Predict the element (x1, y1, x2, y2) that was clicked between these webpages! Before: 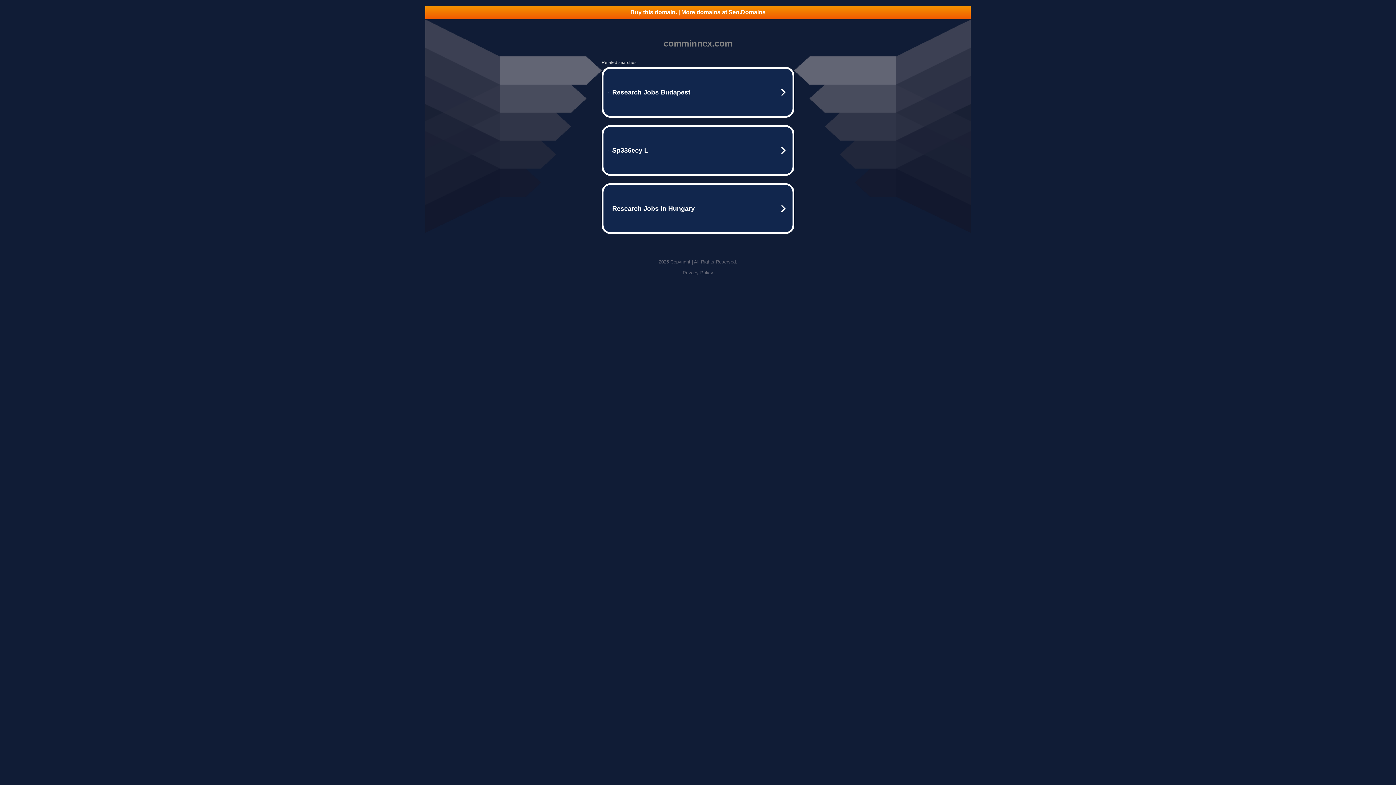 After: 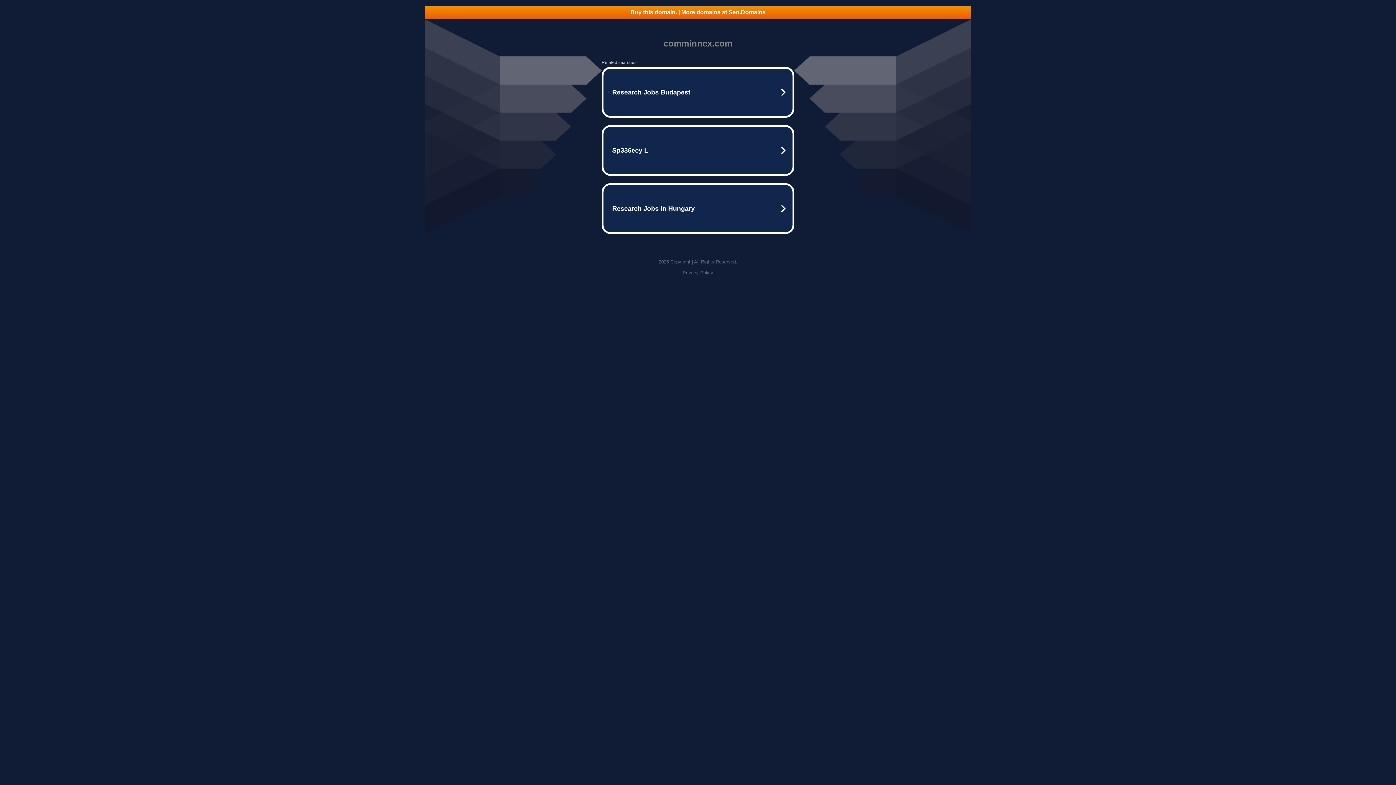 Action: label: Privacy Policy bbox: (682, 270, 713, 275)